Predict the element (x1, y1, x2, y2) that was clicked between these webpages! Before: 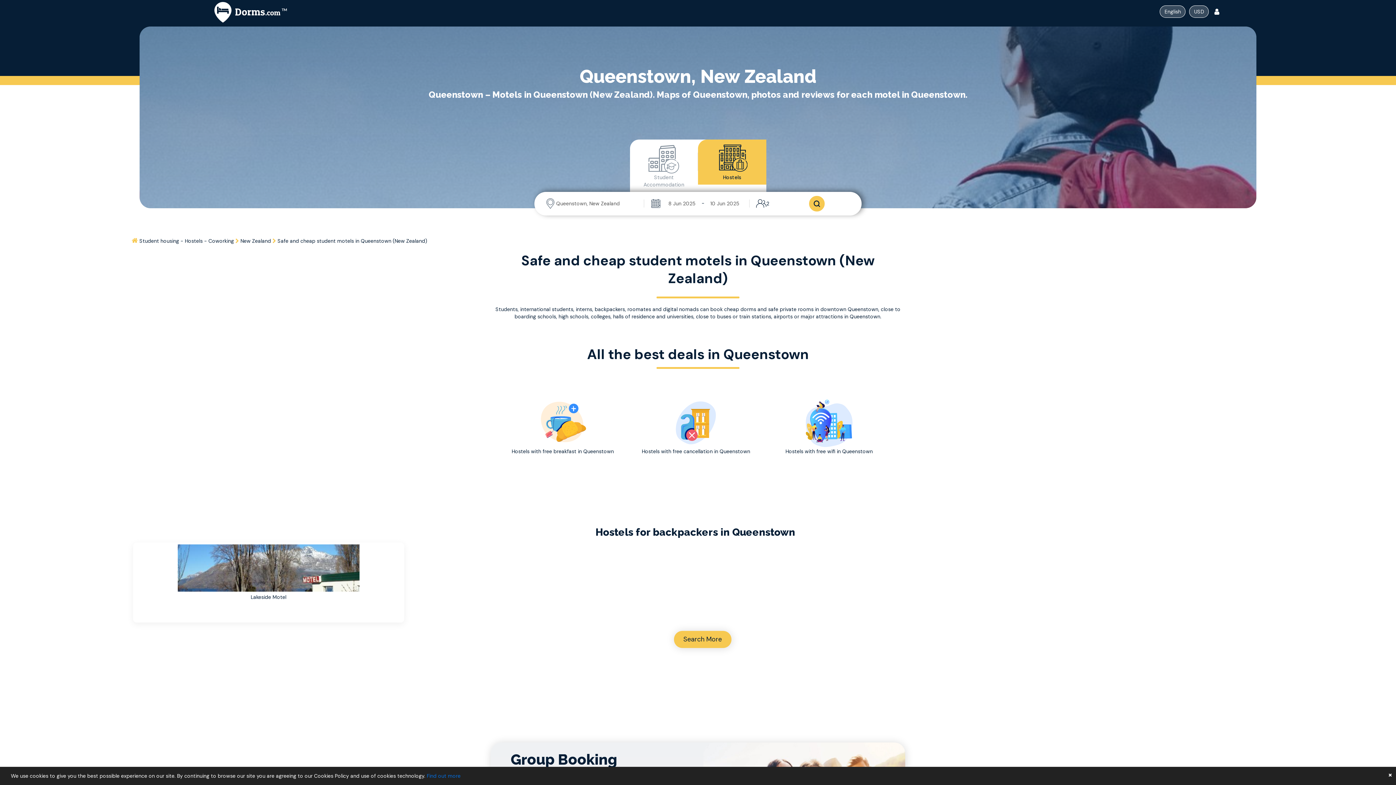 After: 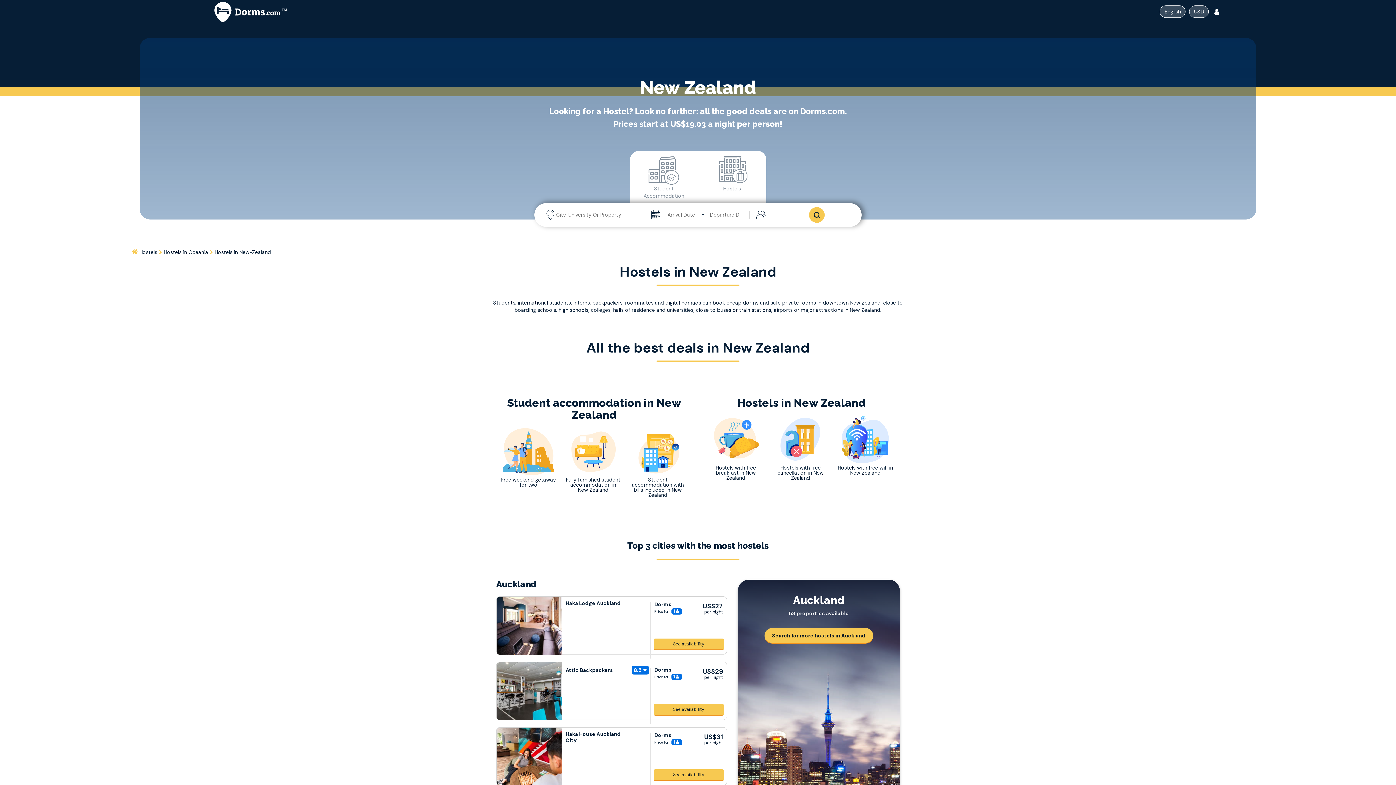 Action: label: Home bbox: (240, 237, 272, 244)